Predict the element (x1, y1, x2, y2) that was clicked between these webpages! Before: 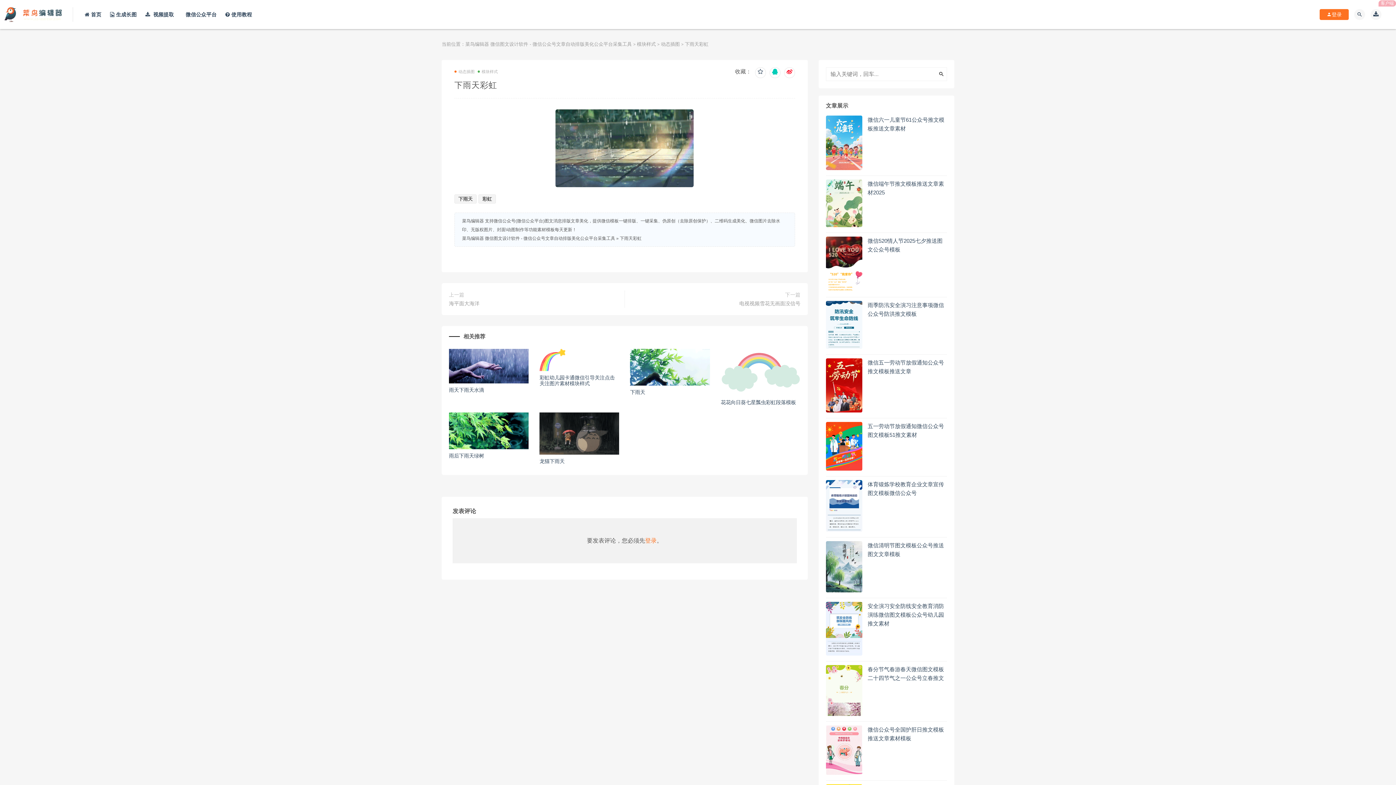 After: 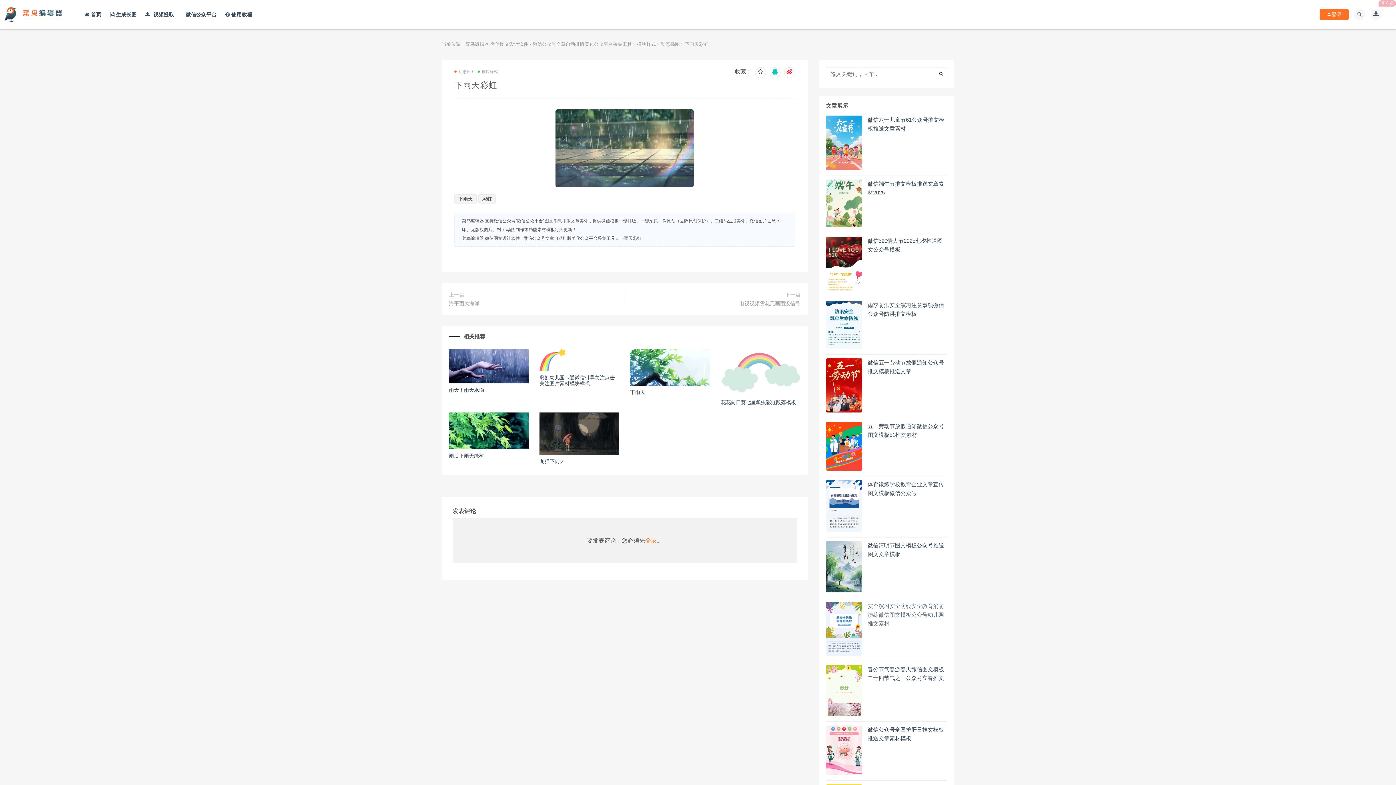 Action: bbox: (867, 603, 944, 626) label: 安全演习安全防线安全教育消防演练微信图文模板公众号幼儿园推文素材